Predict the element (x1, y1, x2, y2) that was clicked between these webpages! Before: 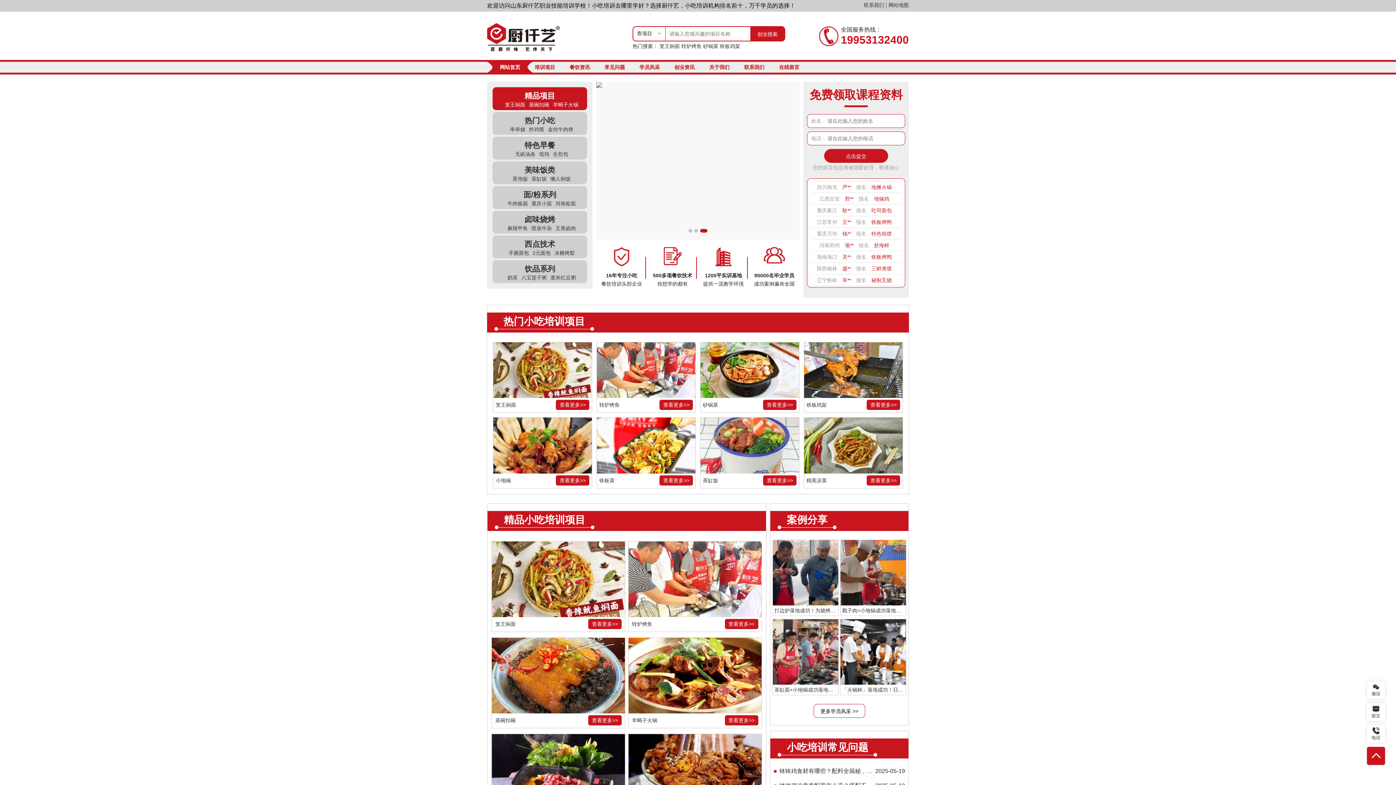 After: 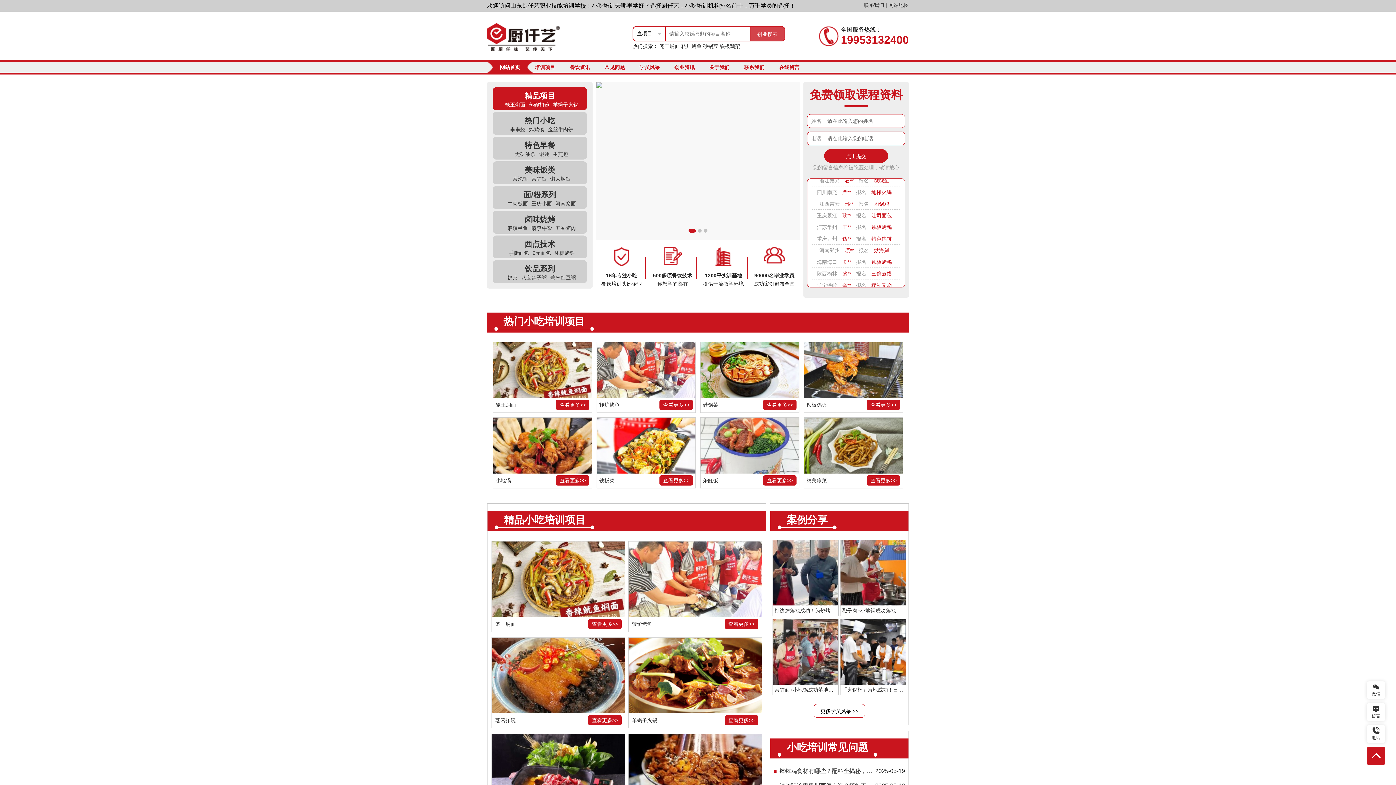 Action: bbox: (750, 26, 784, 40) label: 创业搜索